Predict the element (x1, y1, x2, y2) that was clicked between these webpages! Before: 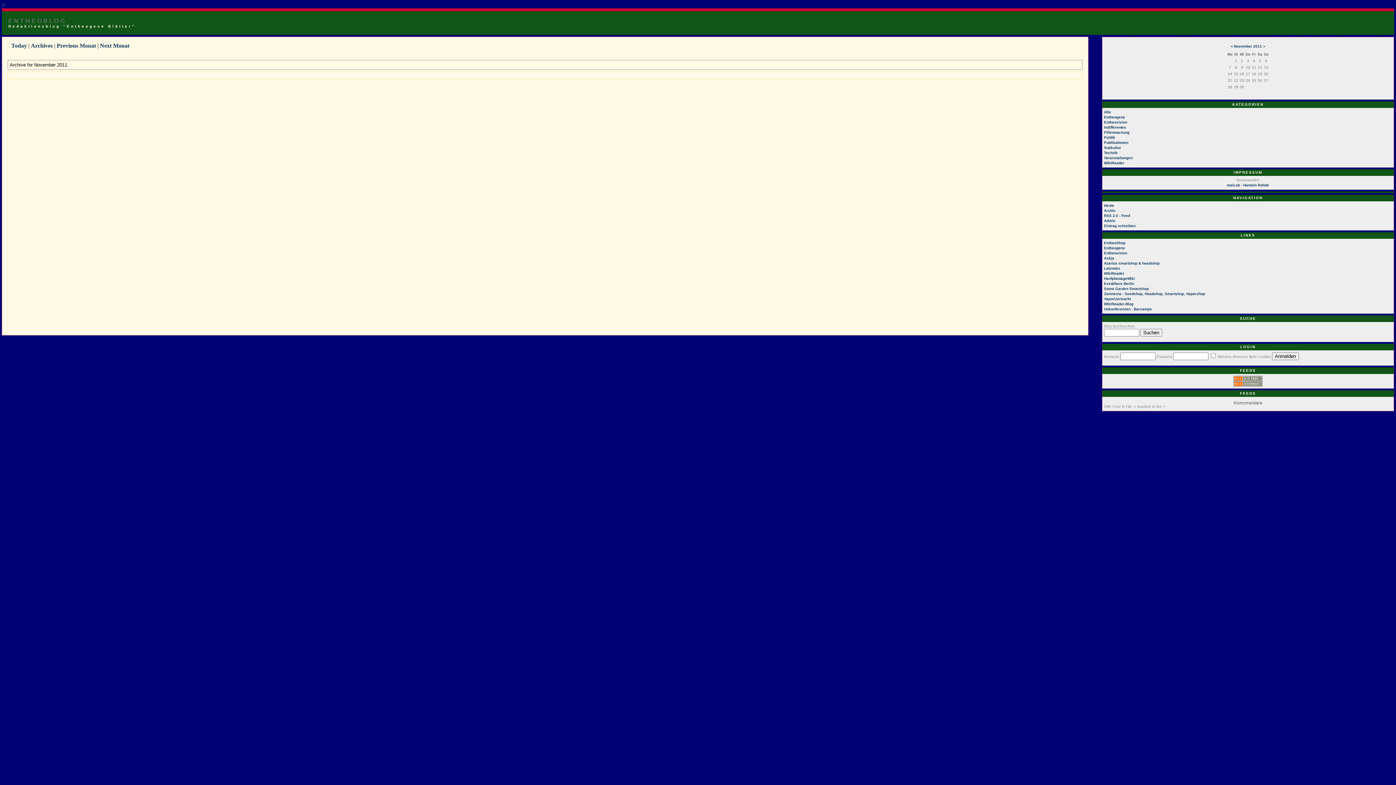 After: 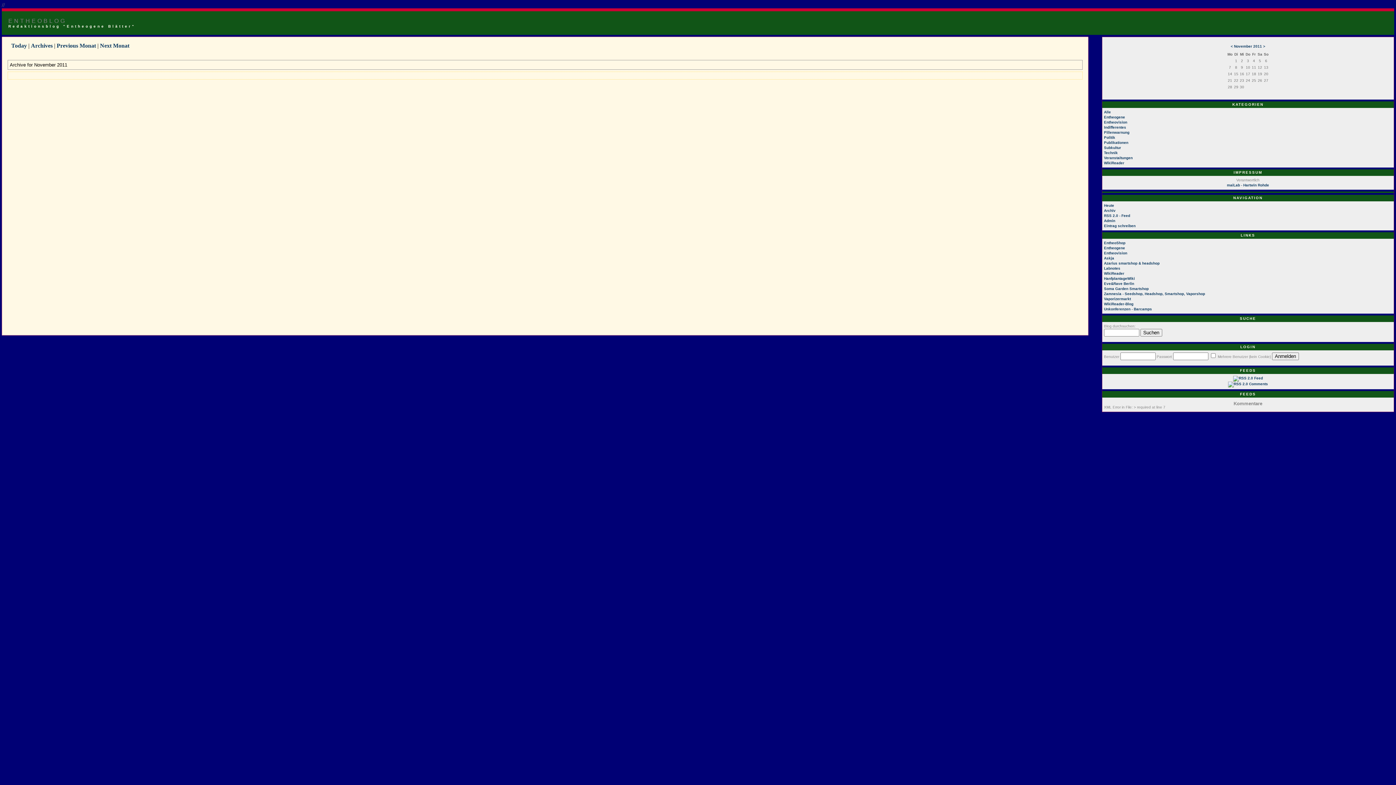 Action: label: Entheovision bbox: (1104, 120, 1127, 124)